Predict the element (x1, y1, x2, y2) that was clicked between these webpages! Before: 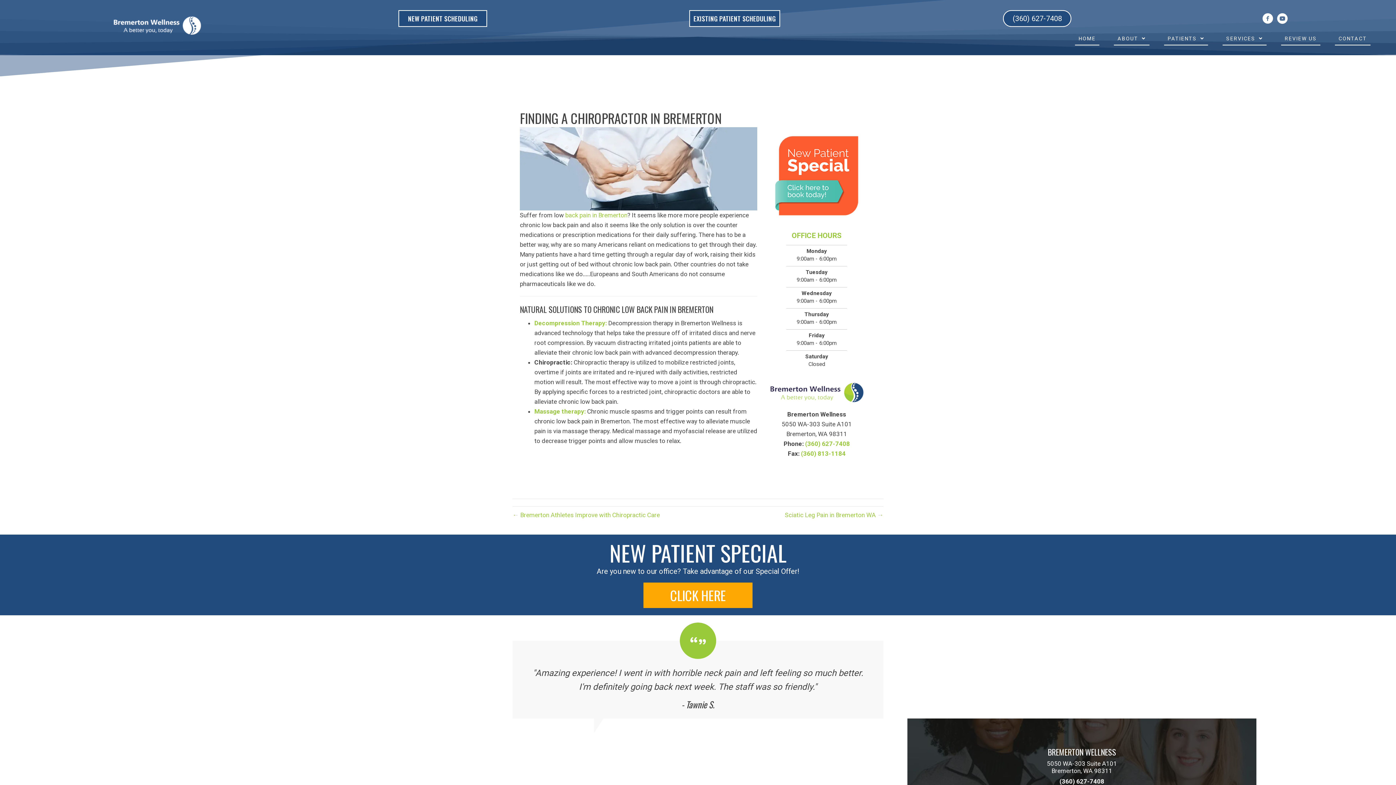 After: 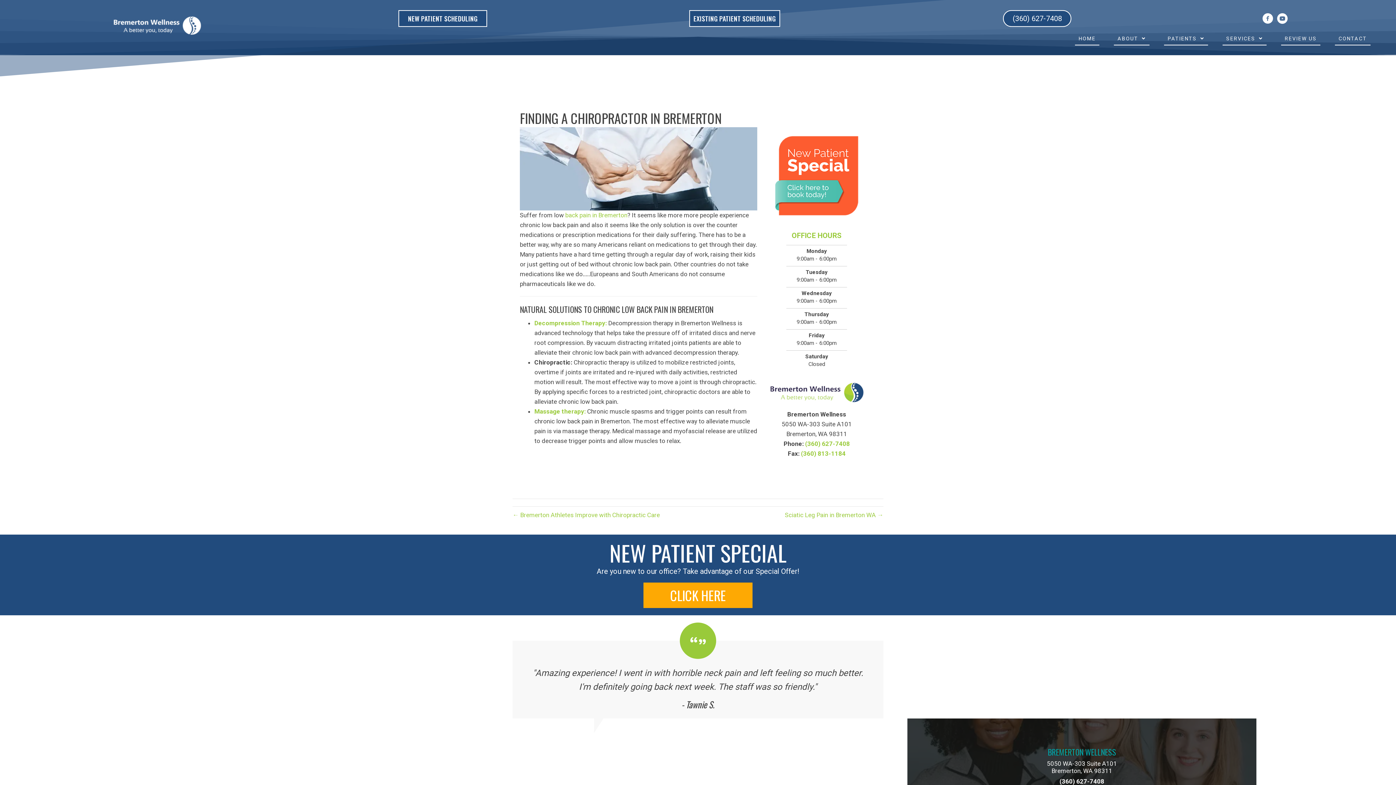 Action: label: BREMERTON WELLNESS bbox: (1048, 746, 1116, 758)